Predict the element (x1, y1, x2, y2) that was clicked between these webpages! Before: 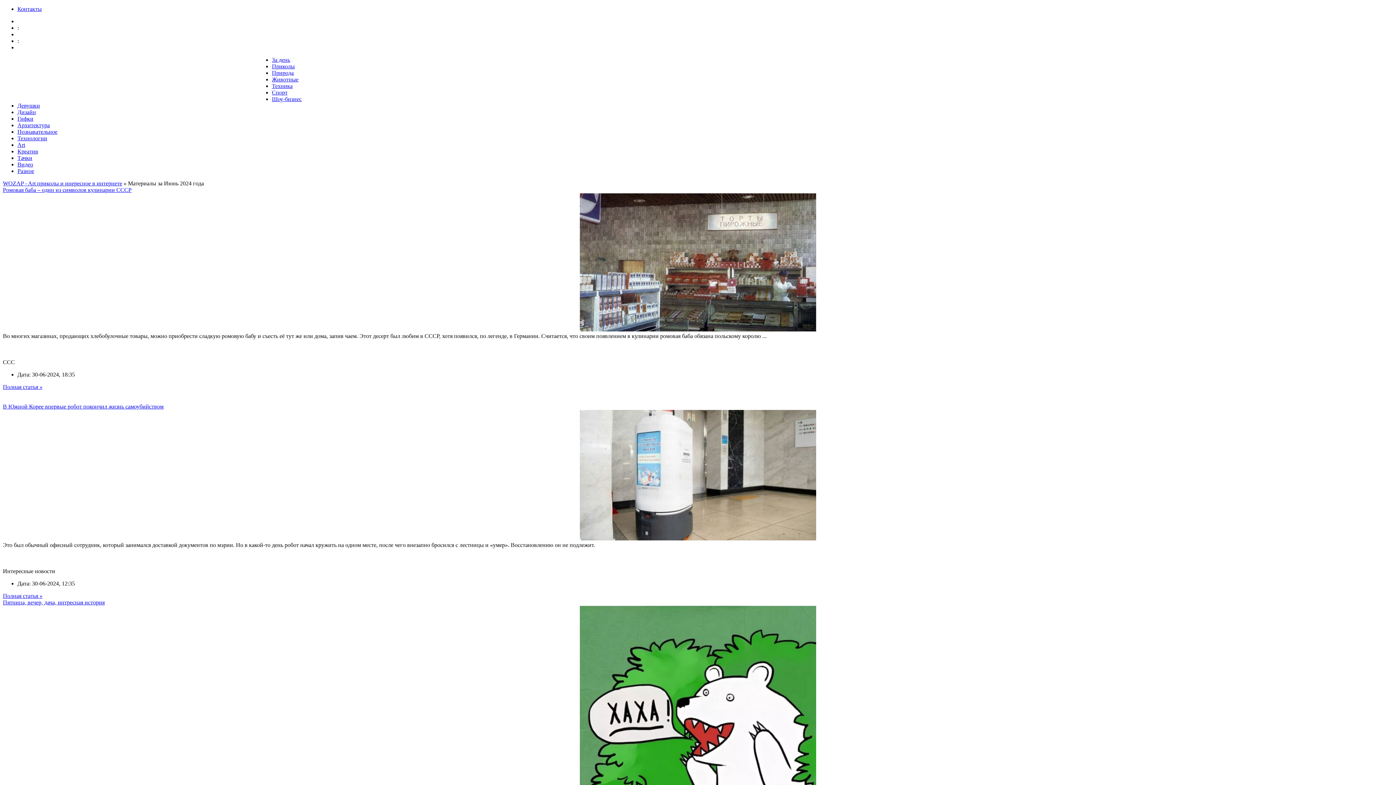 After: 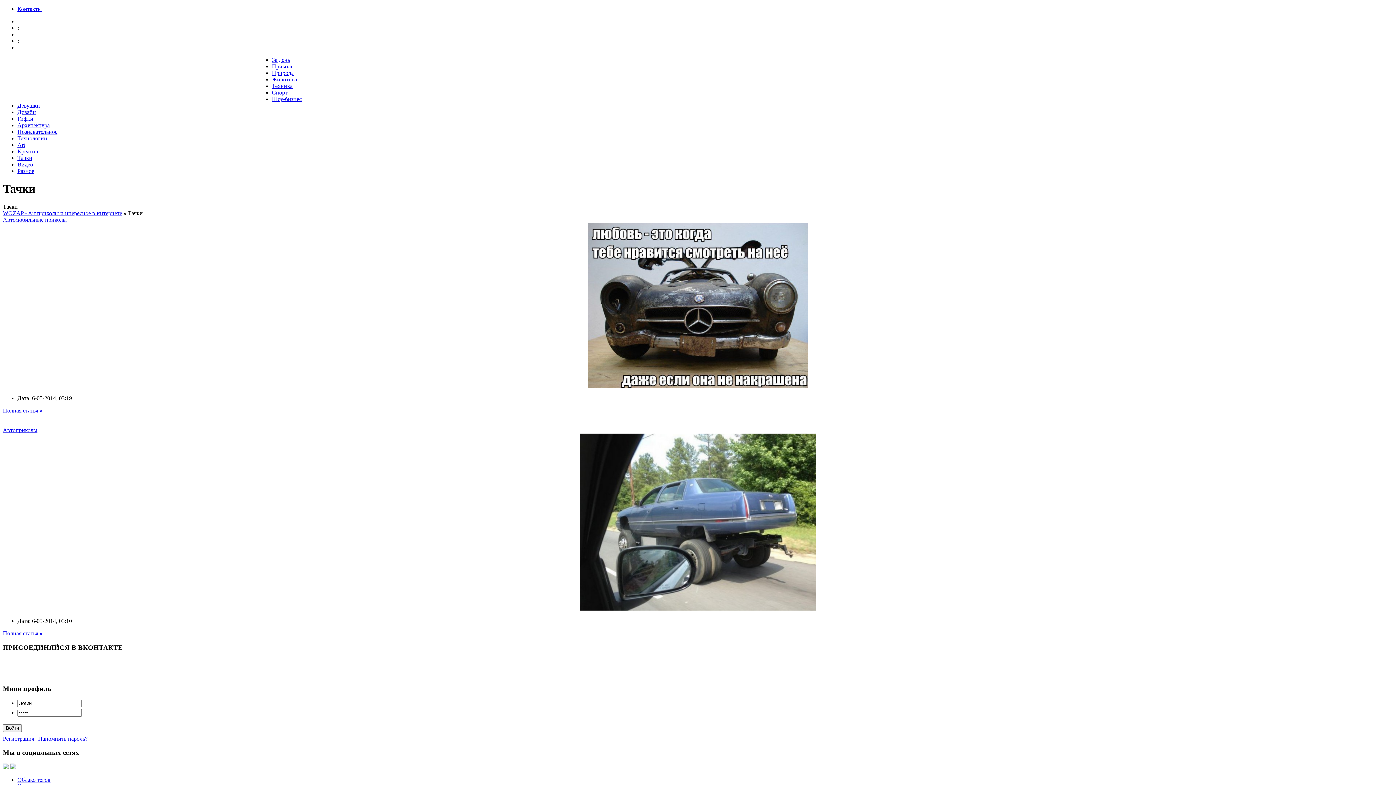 Action: label: Тачки bbox: (17, 154, 32, 161)